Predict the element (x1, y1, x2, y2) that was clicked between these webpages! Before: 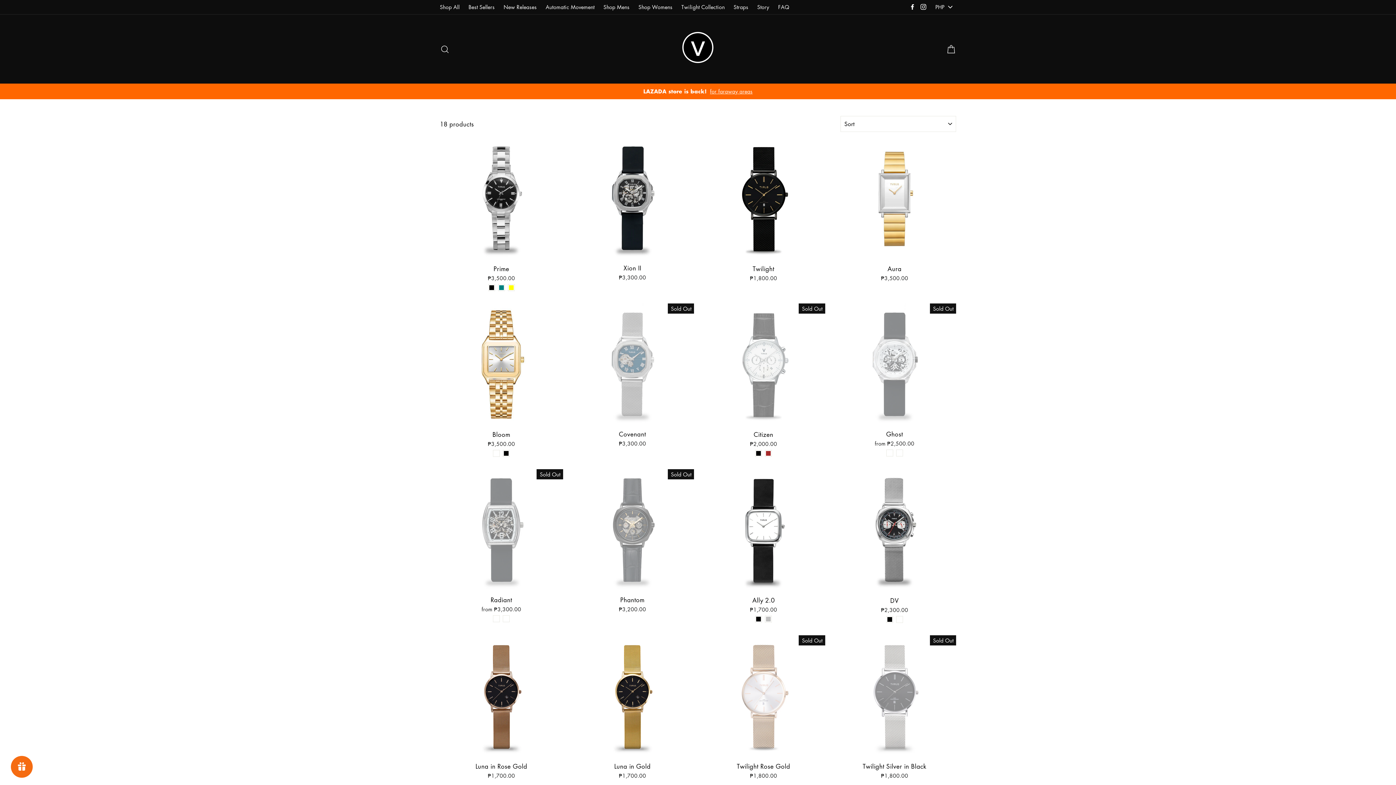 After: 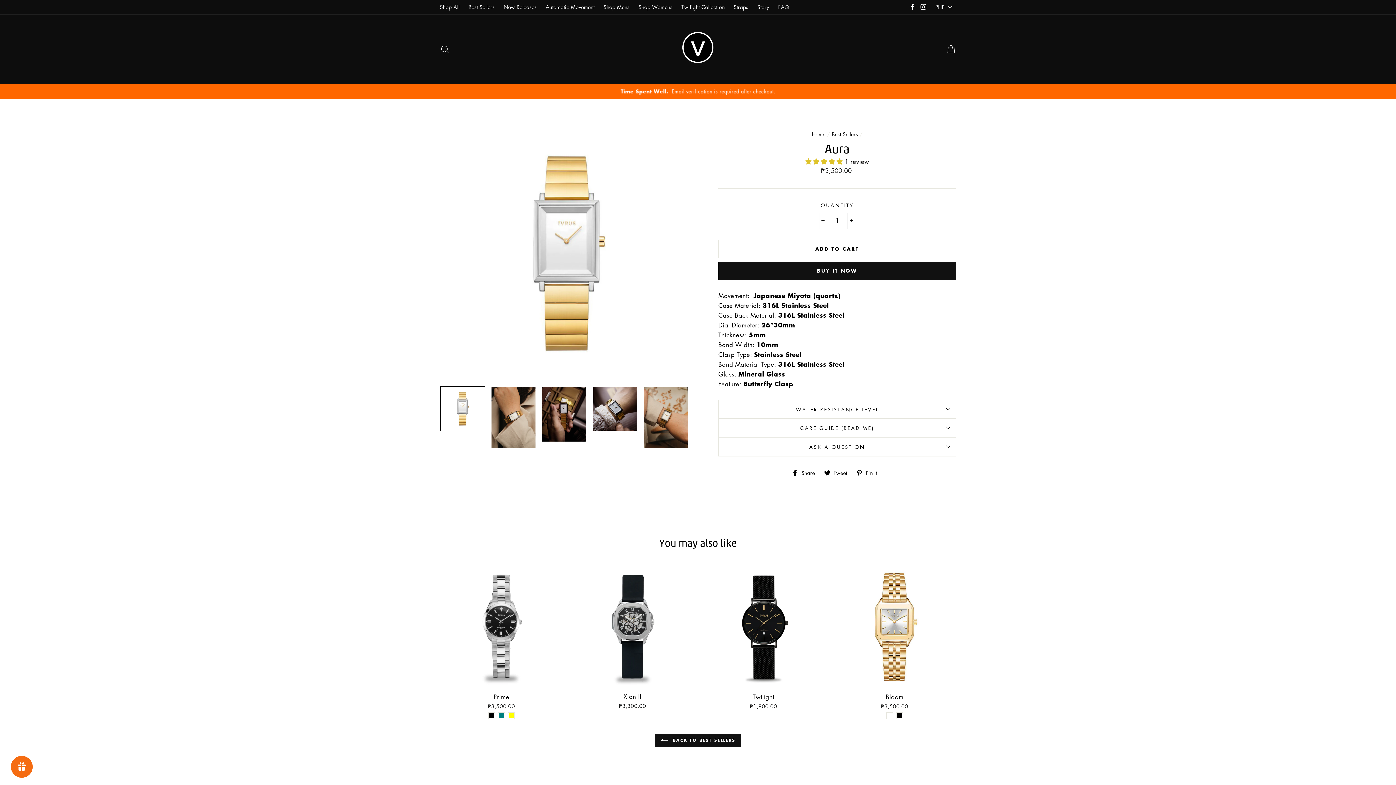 Action: label: Quick view
Aura
₱3,500.00 bbox: (833, 137, 956, 284)